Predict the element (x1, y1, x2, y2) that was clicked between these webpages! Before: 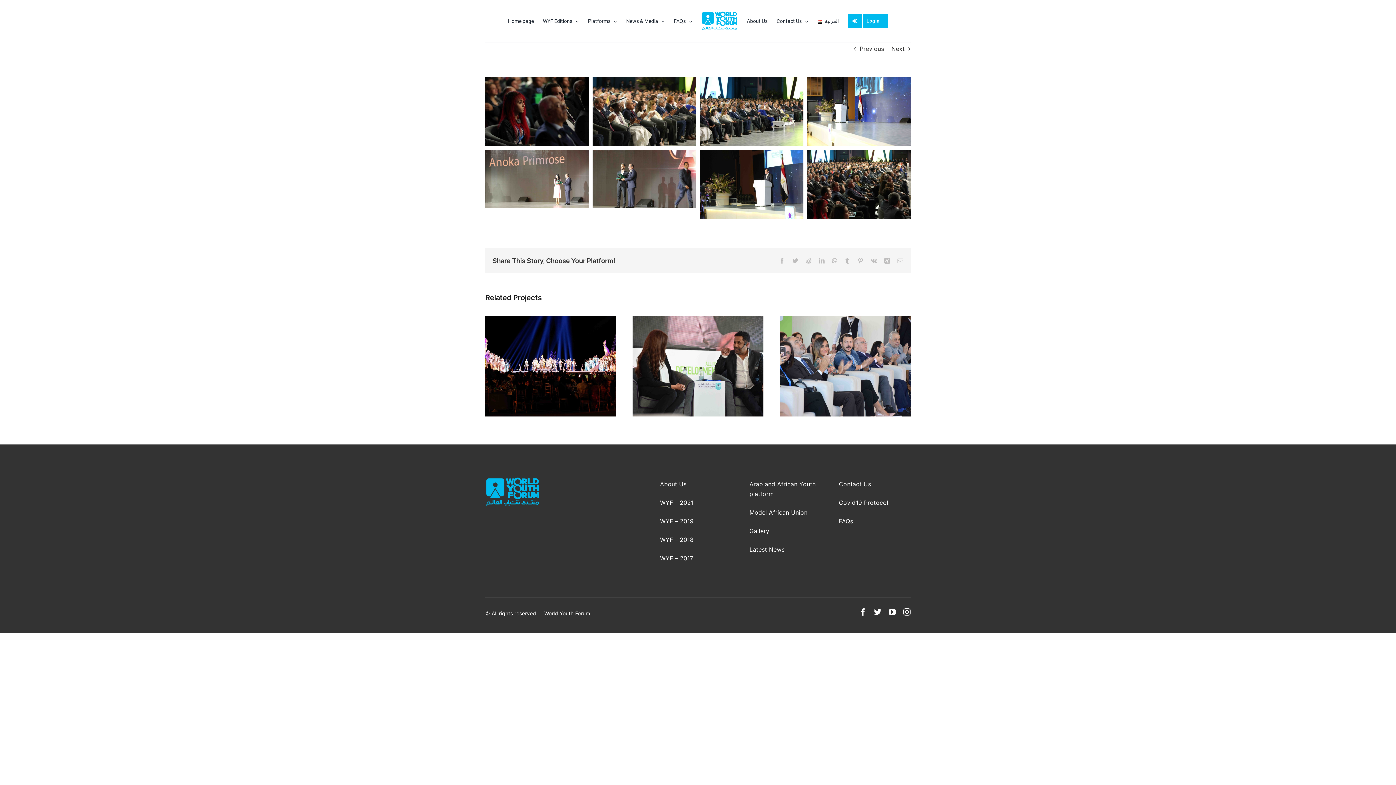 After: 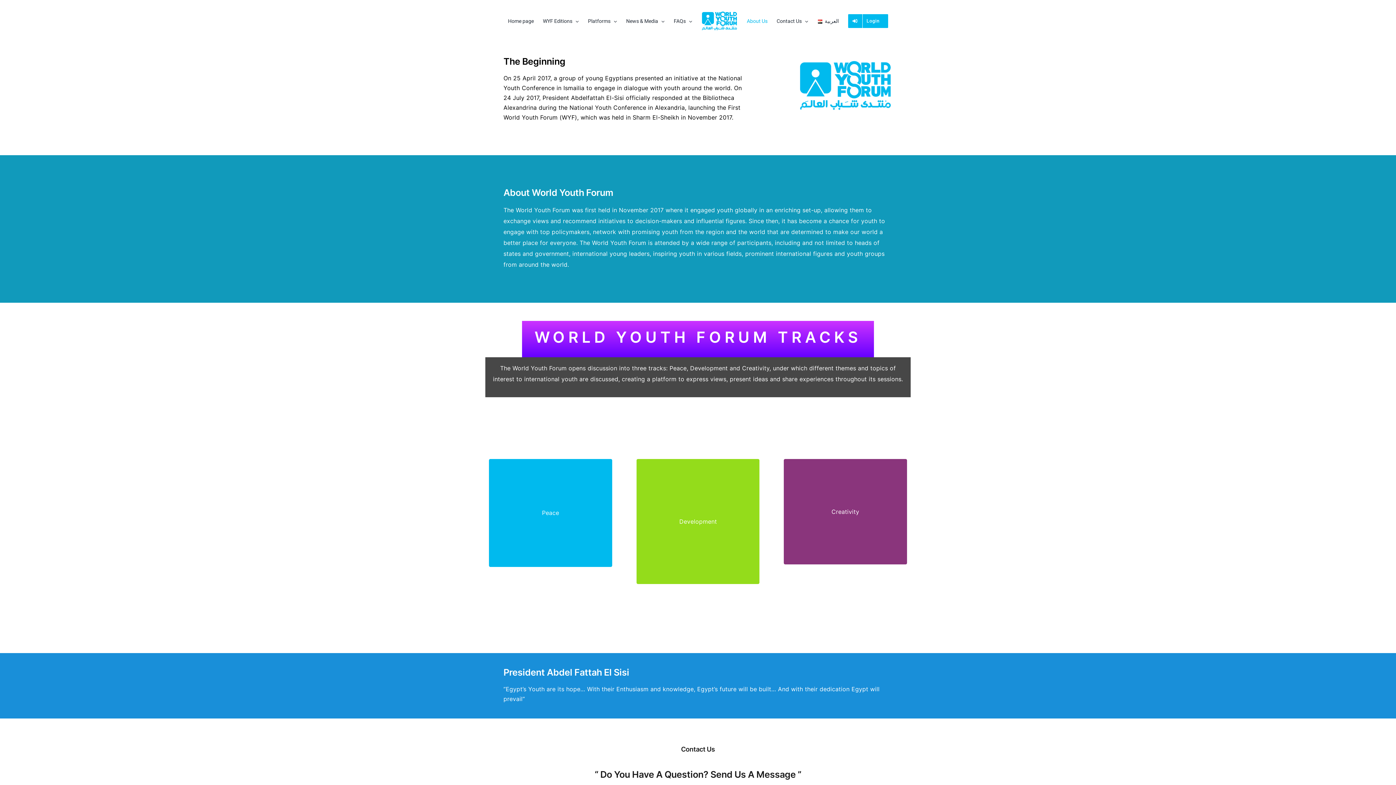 Action: label: About Us bbox: (660, 477, 736, 492)